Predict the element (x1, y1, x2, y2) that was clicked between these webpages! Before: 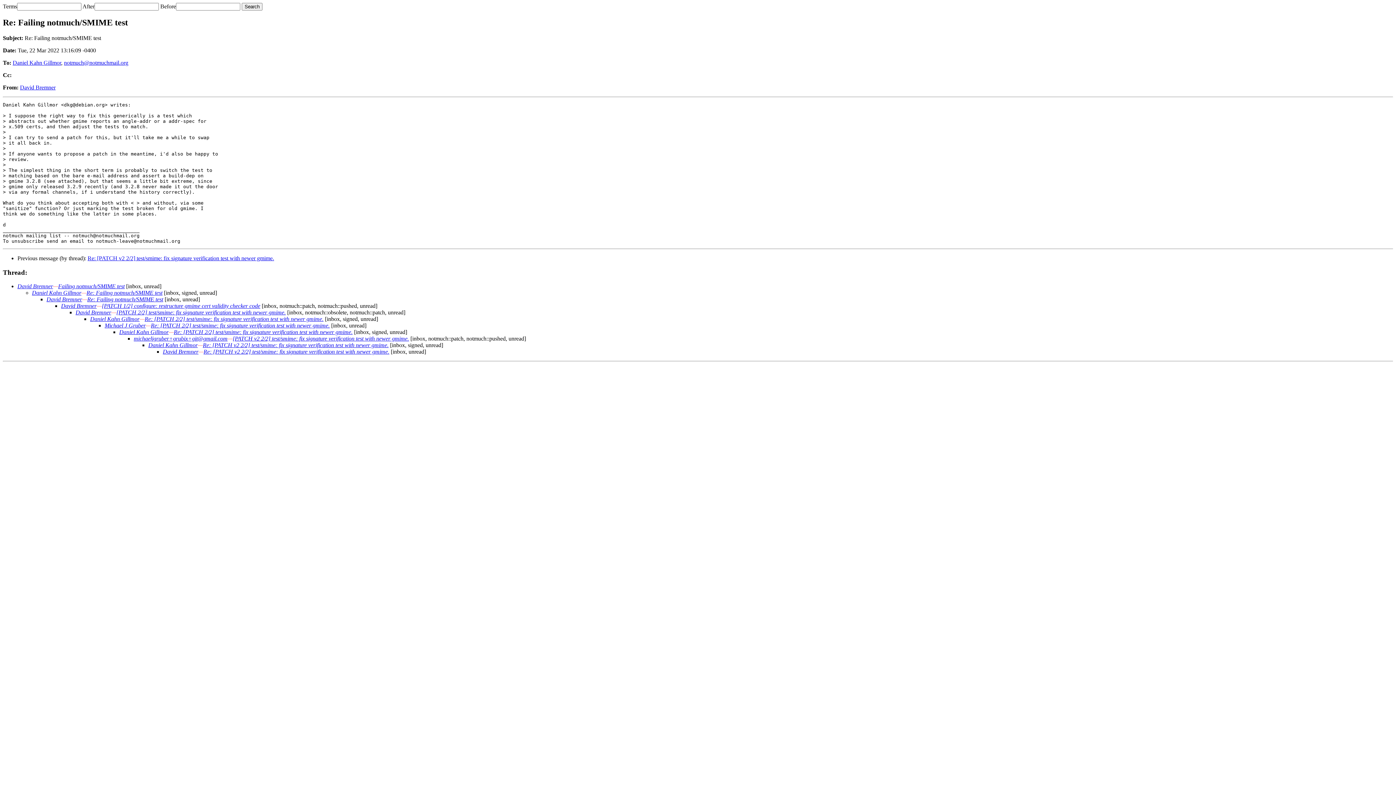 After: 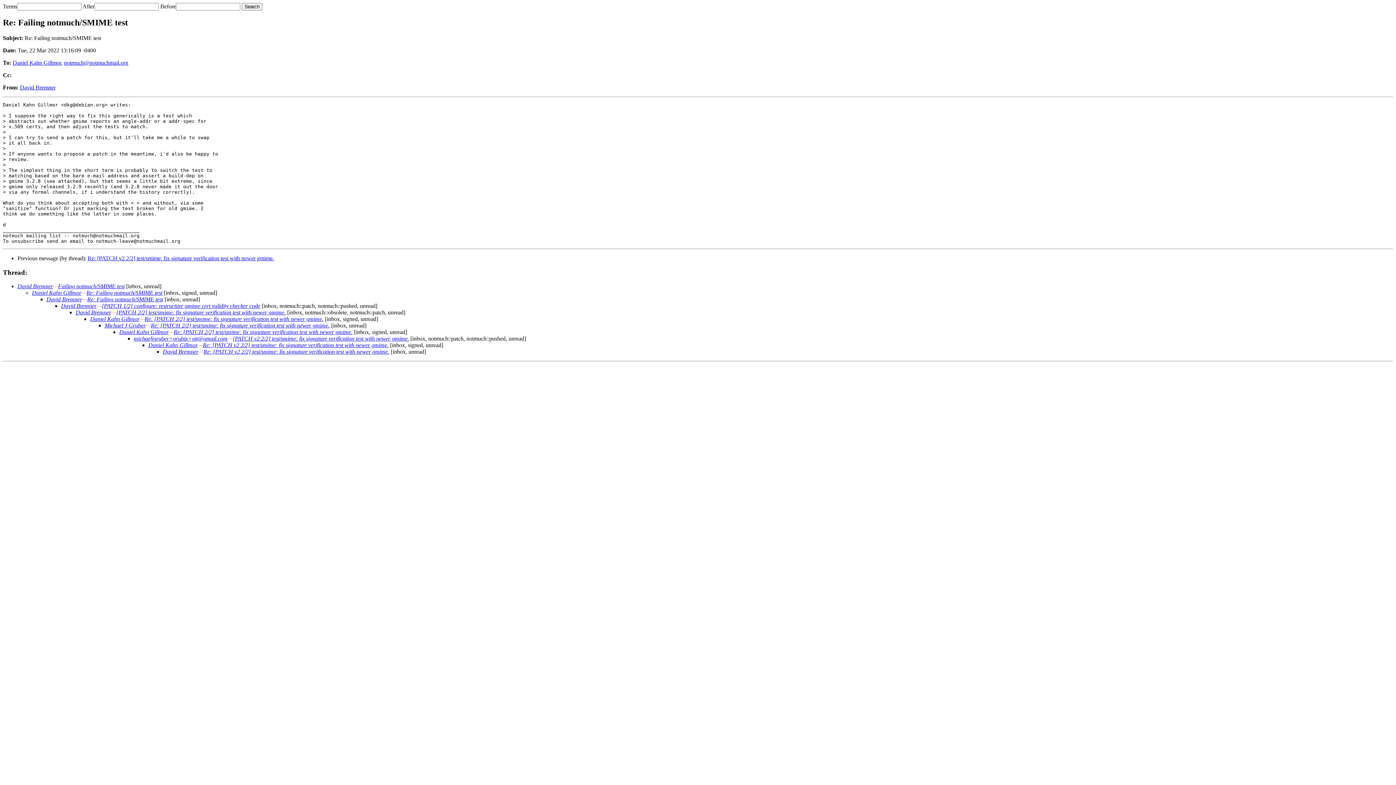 Action: label: Michael J Gruber bbox: (104, 322, 145, 328)